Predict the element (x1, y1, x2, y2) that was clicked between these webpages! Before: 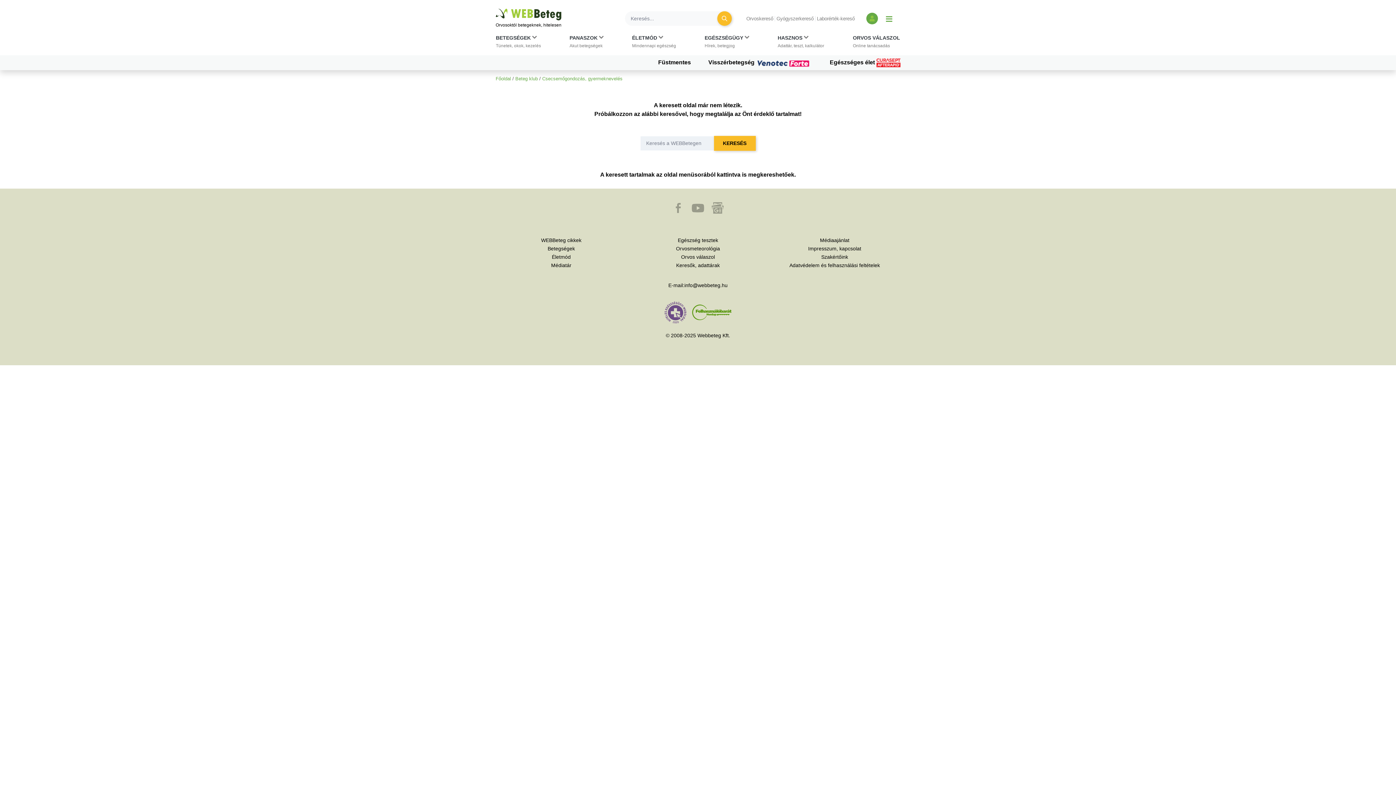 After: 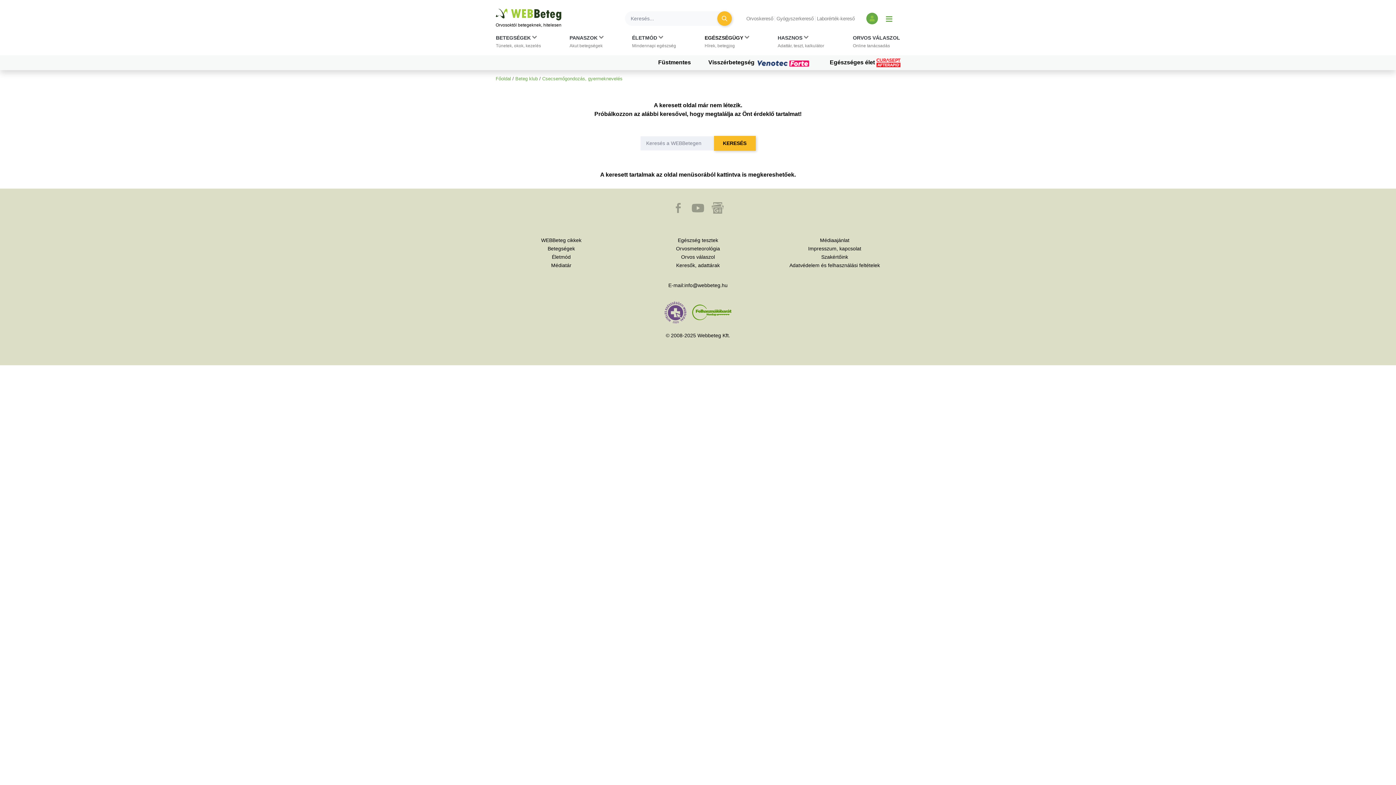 Action: label: Egészségügy kategória kibontása vagy összecsukása bbox: (704, 34, 749, 52)